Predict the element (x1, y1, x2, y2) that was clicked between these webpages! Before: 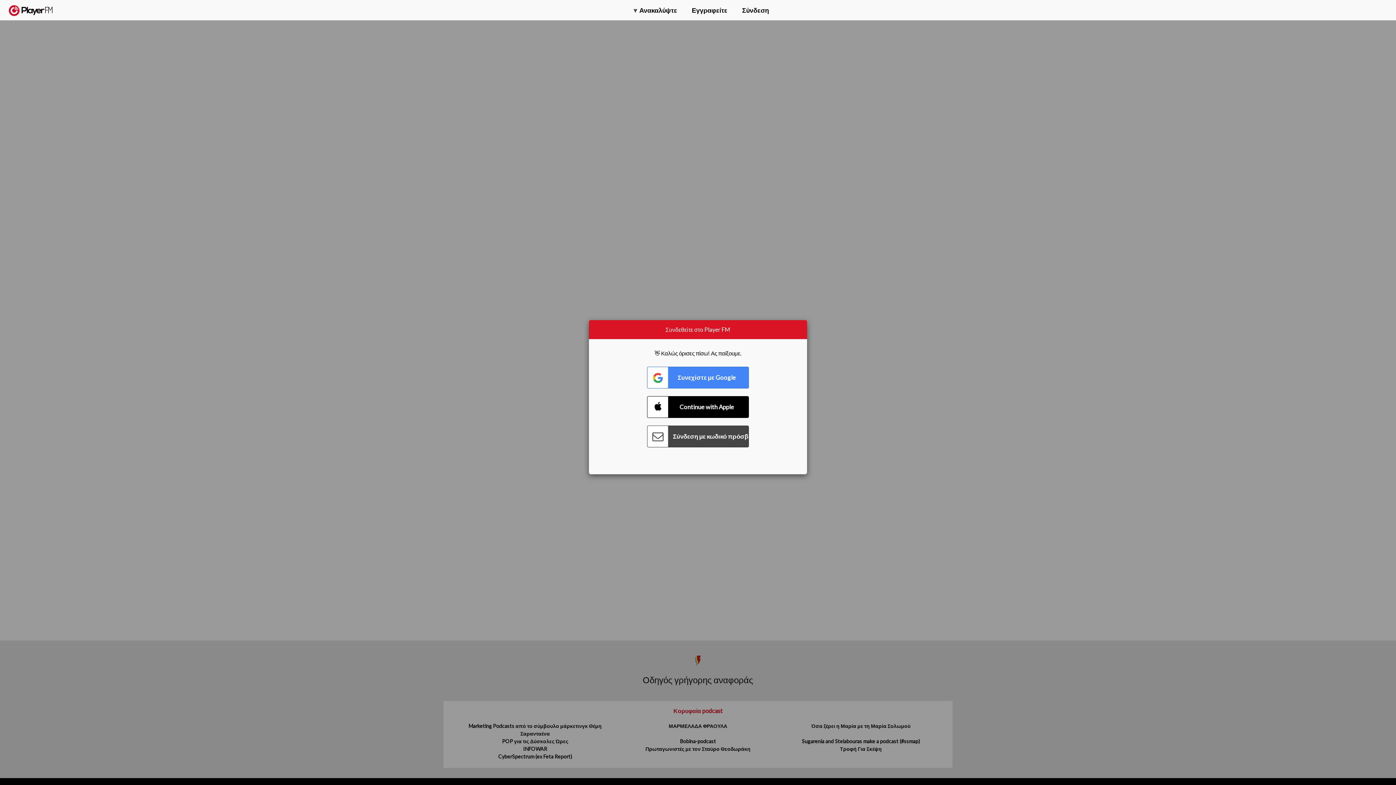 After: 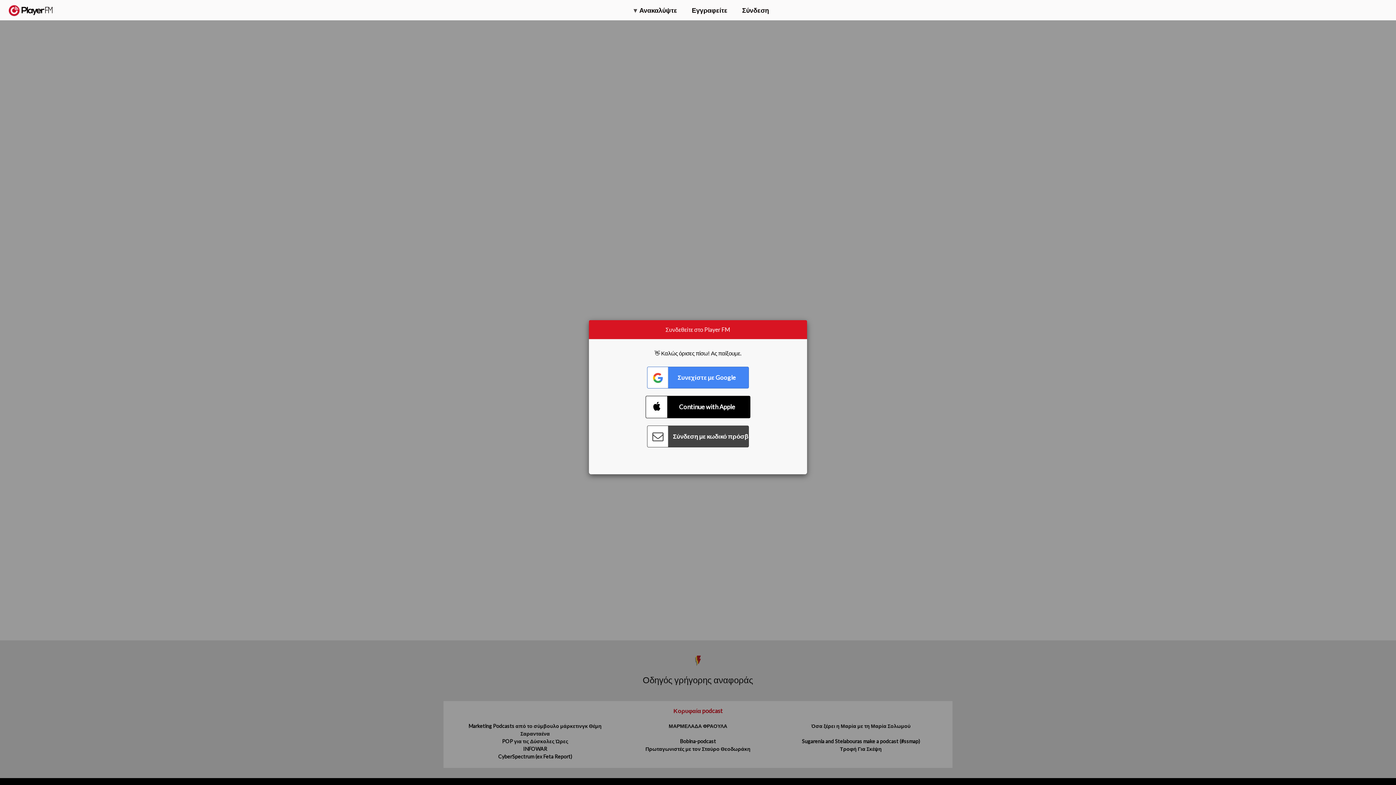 Action: bbox: (647, 396, 749, 418) label: Connect with Apple